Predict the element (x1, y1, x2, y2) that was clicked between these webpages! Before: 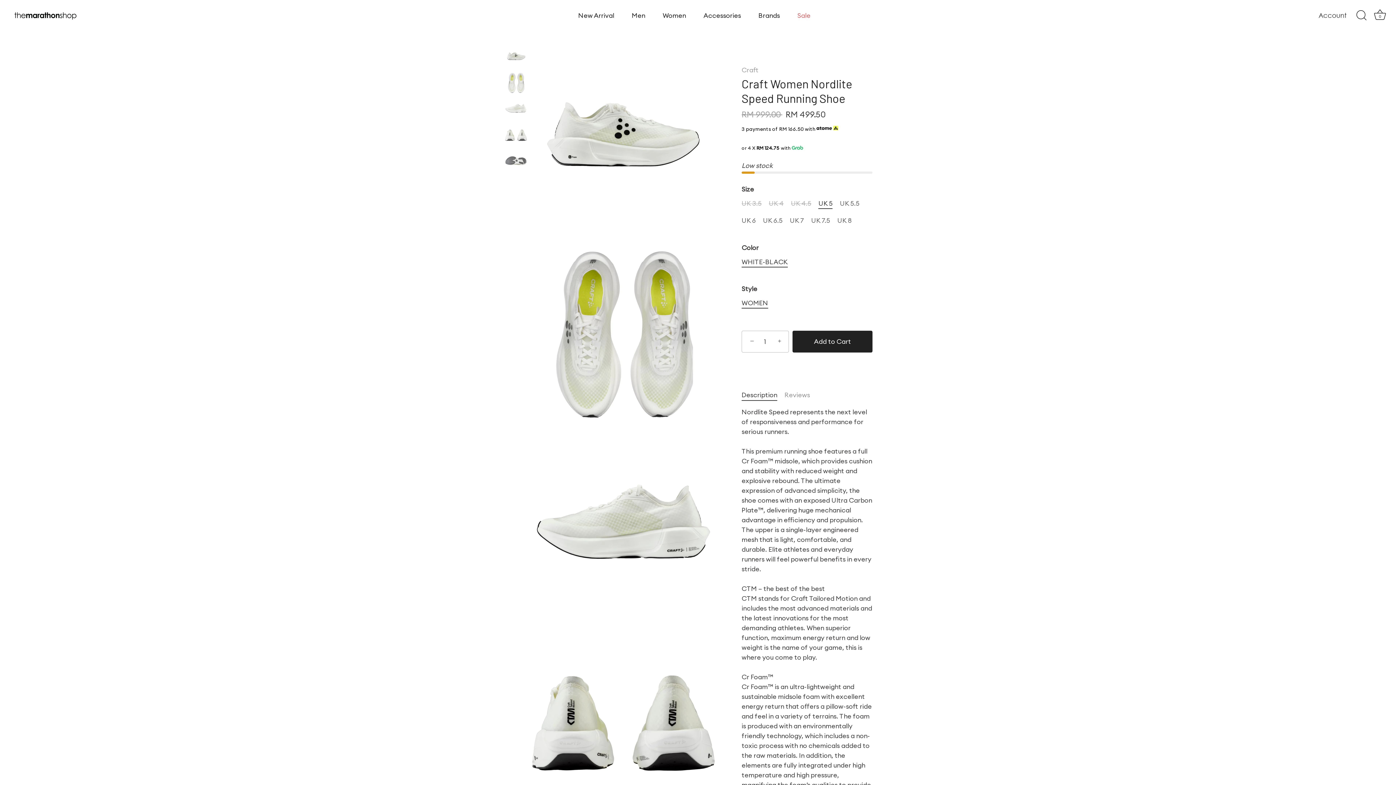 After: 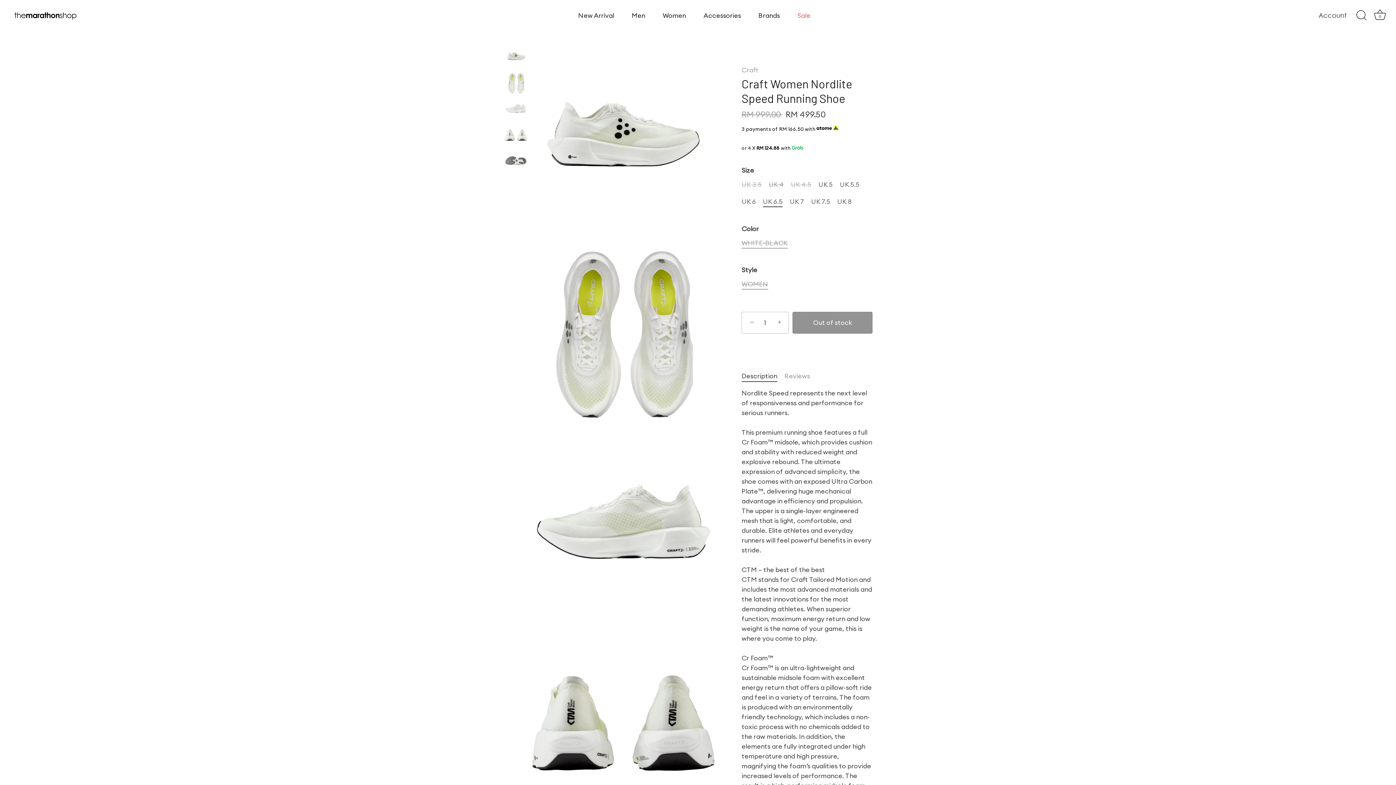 Action: label: UK 4 bbox: (769, 199, 783, 207)